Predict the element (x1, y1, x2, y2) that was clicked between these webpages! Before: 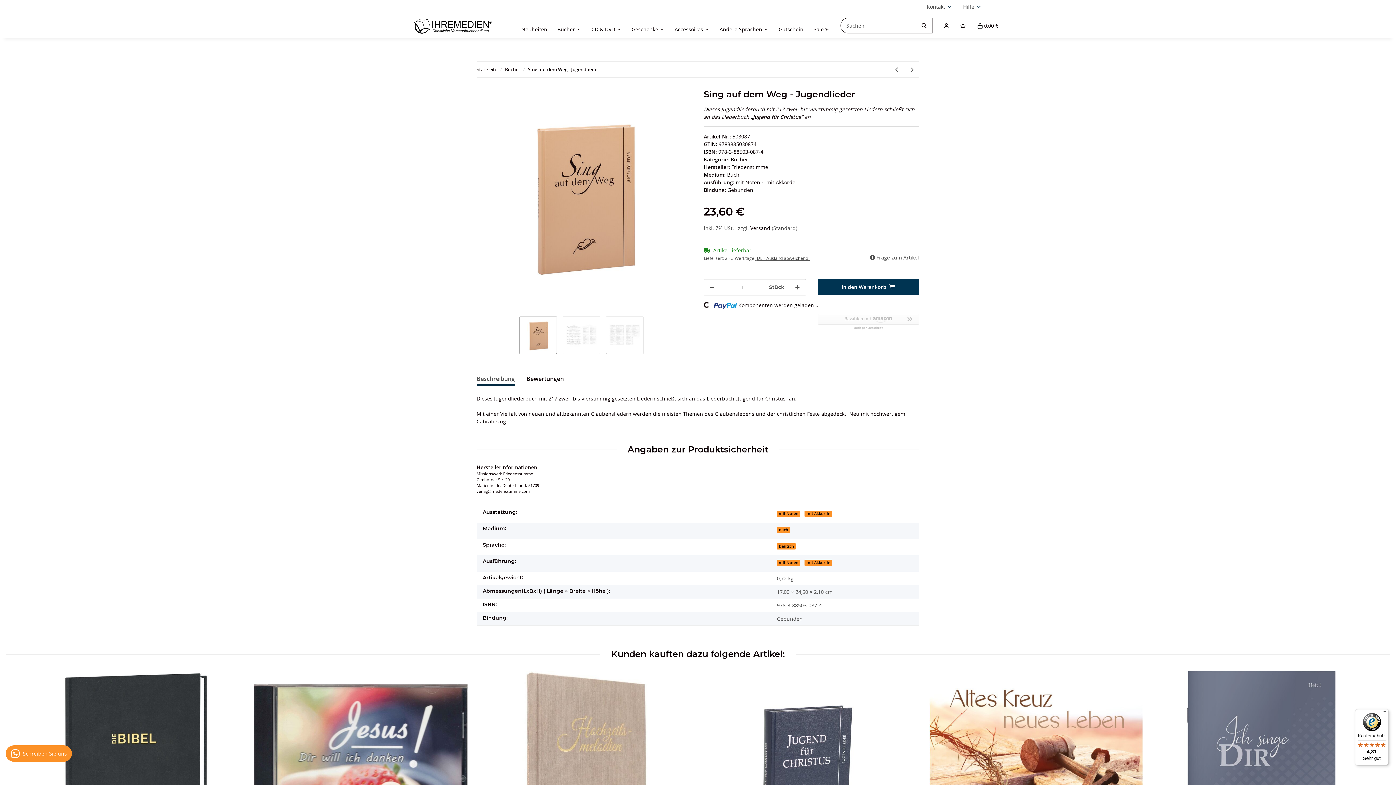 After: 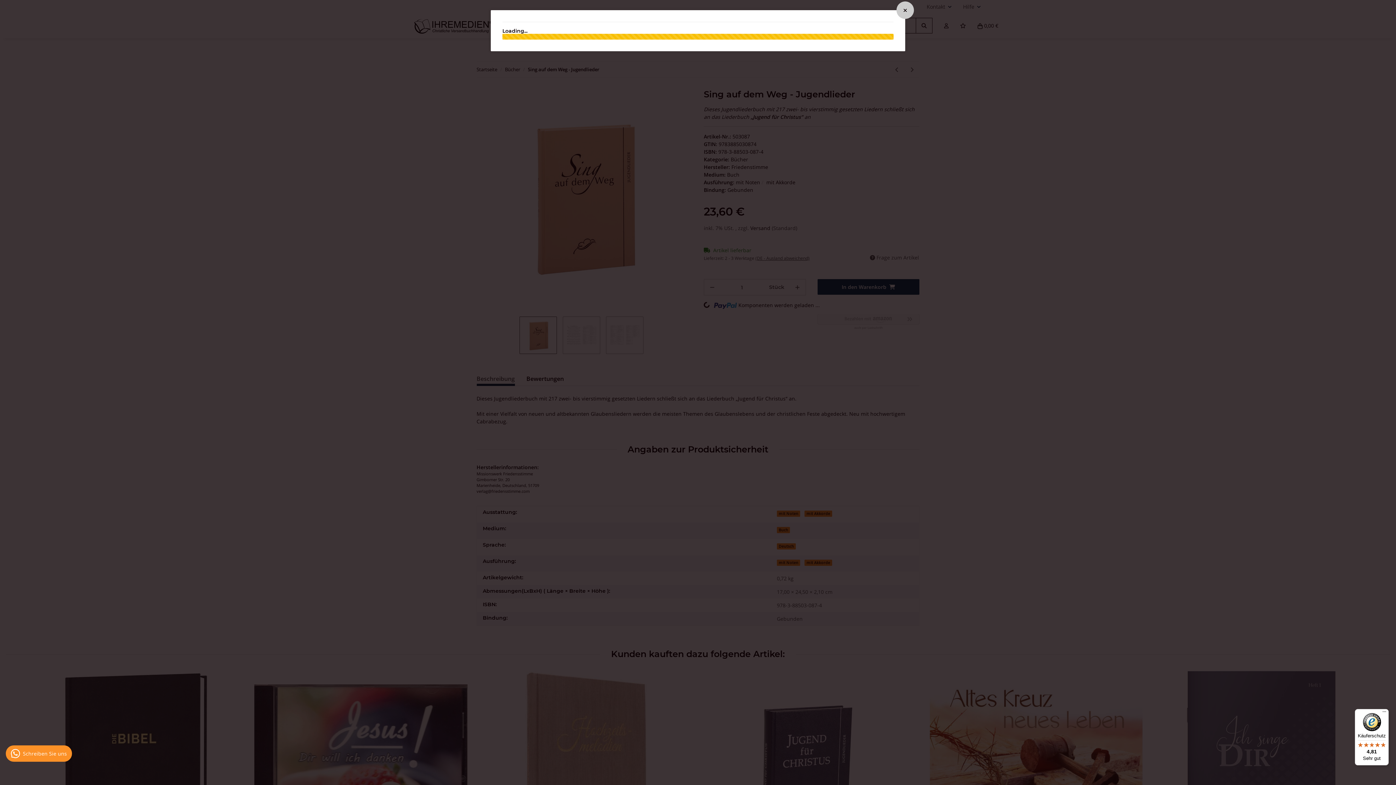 Action: label: Versand  bbox: (750, 224, 772, 231)